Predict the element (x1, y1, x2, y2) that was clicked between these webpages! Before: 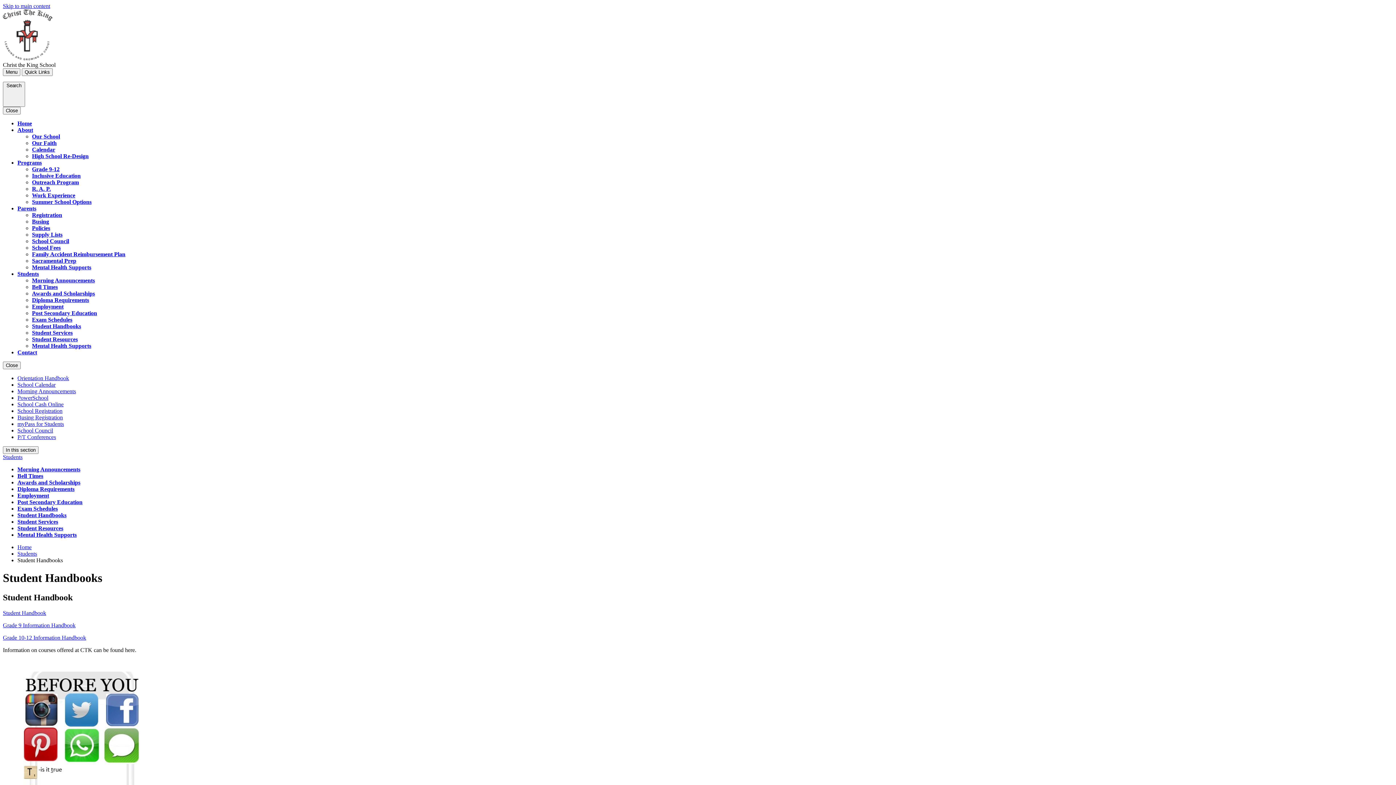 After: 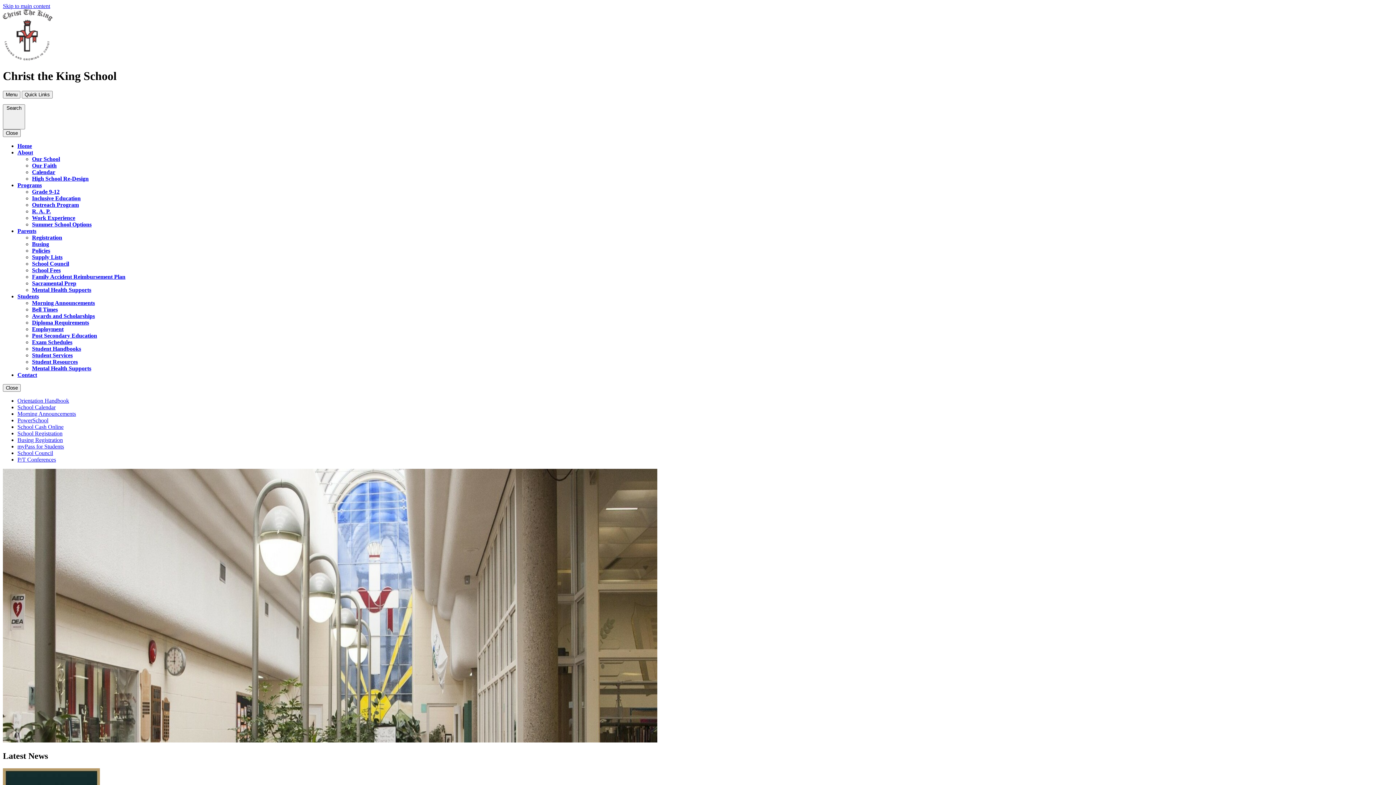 Action: bbox: (17, 120, 32, 126) label: Home